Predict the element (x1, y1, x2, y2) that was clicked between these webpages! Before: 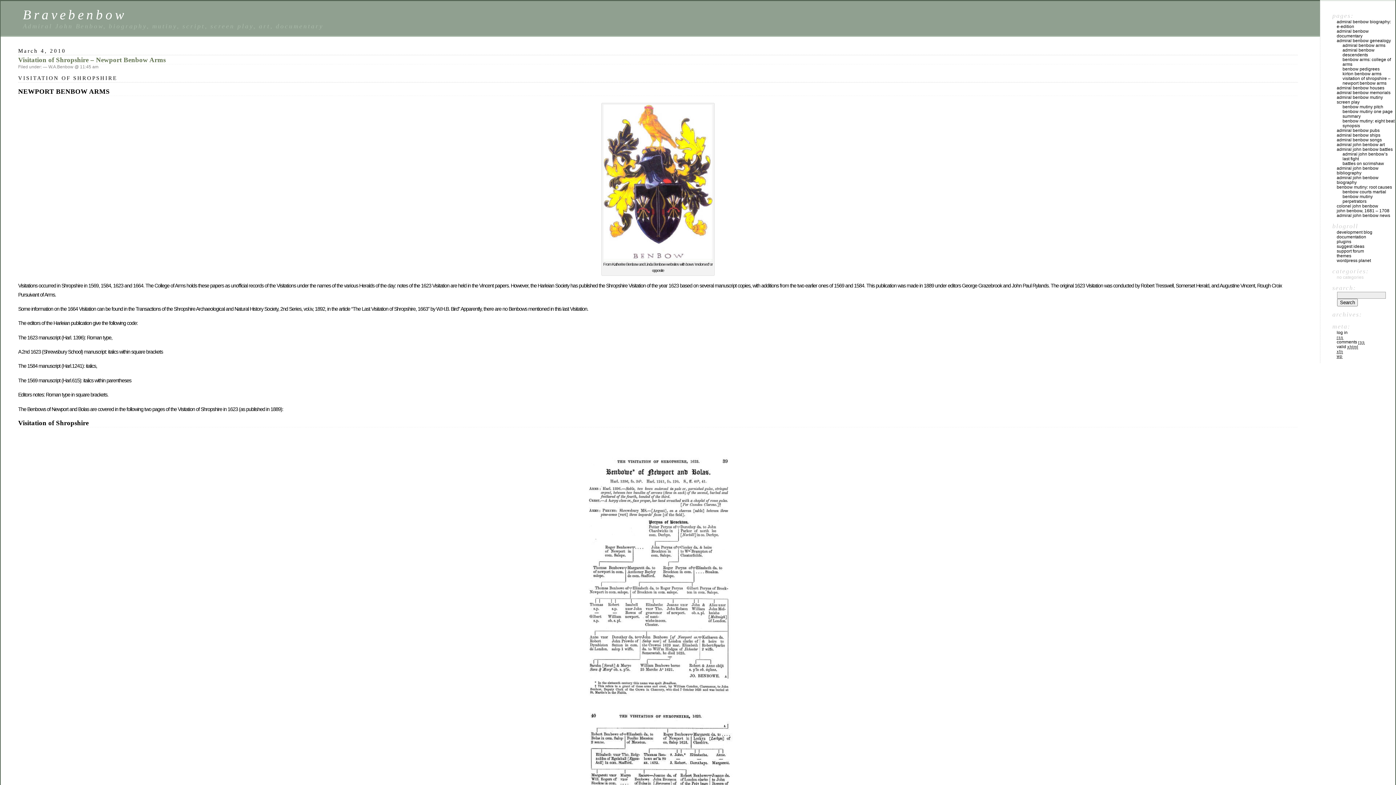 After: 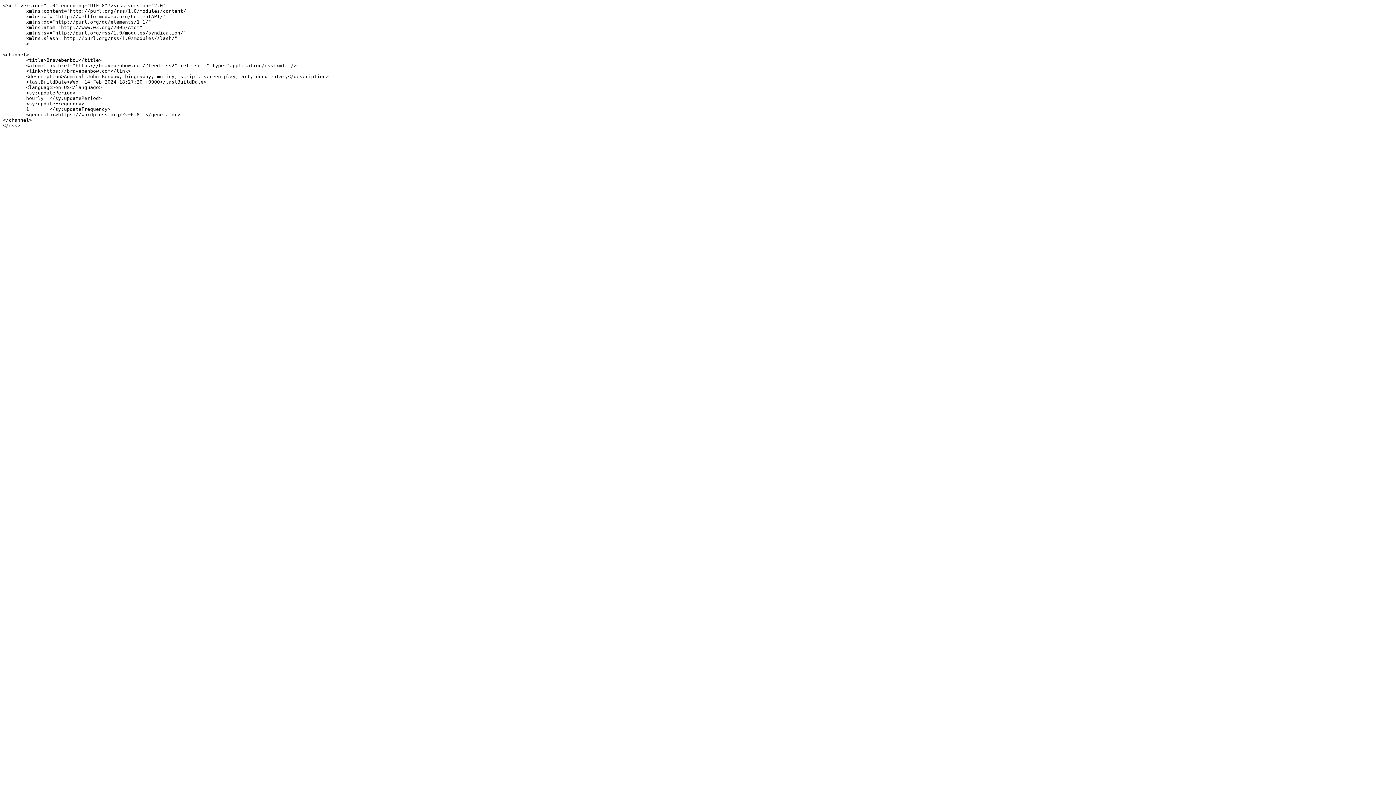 Action: label: rss bbox: (1337, 334, 1343, 340)